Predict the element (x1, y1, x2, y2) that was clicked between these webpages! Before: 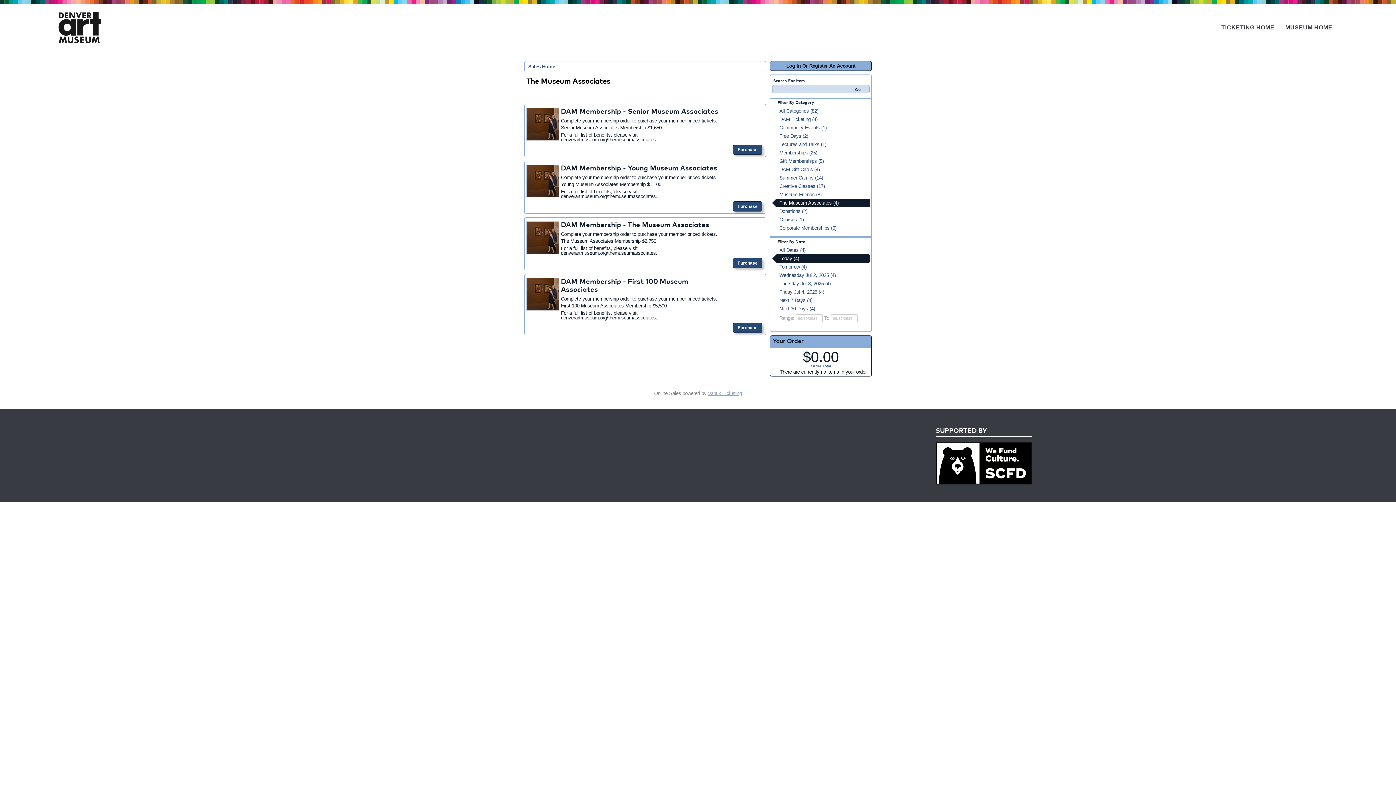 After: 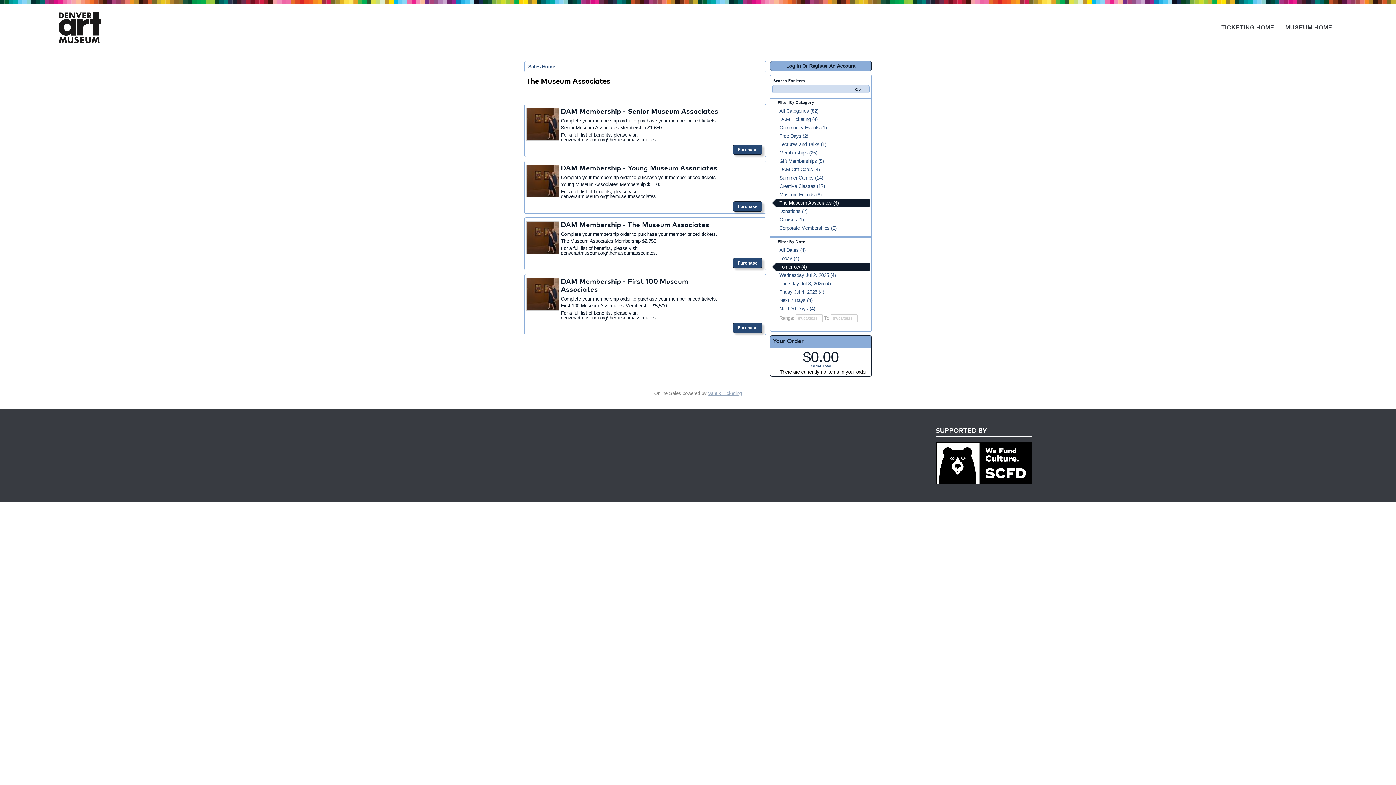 Action: bbox: (772, 262, 869, 271) label: Tomorrow (4)